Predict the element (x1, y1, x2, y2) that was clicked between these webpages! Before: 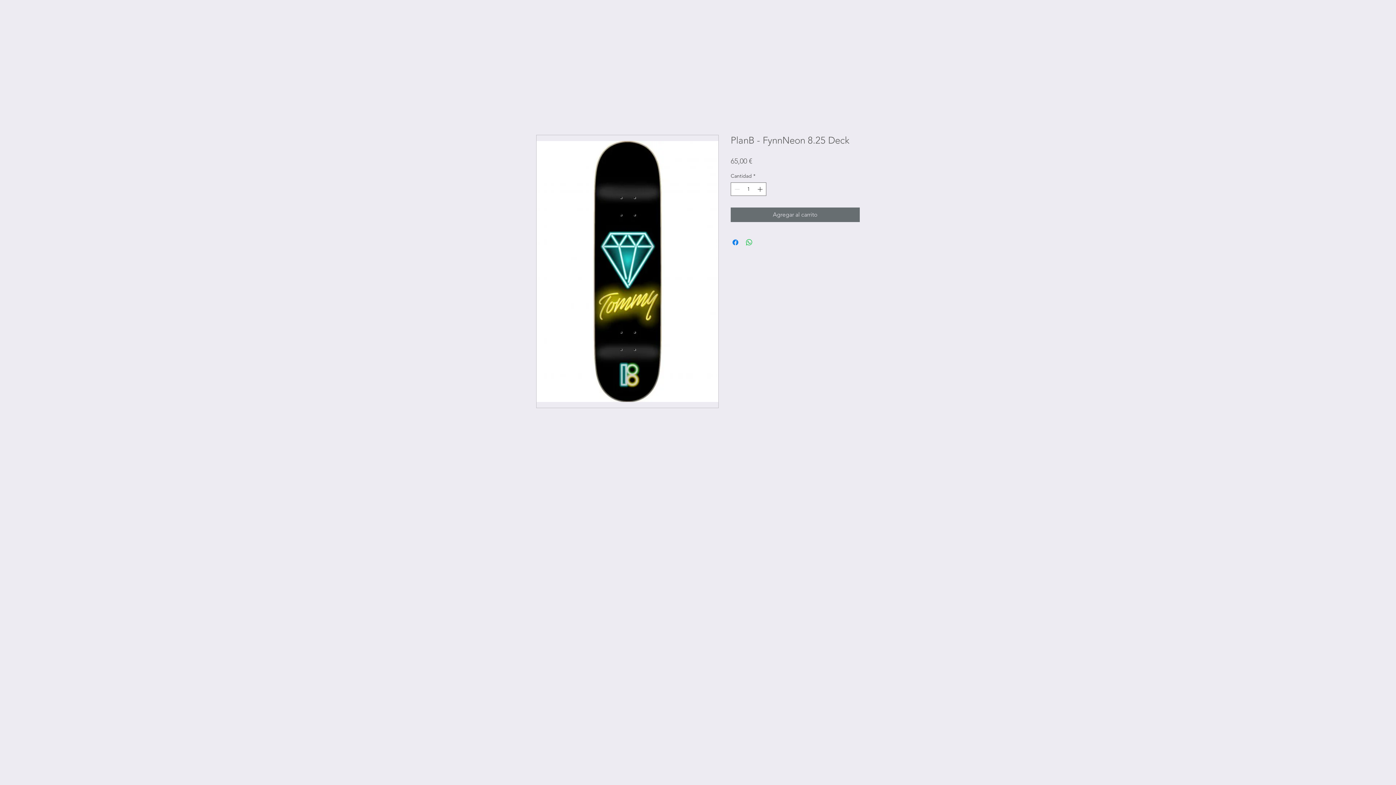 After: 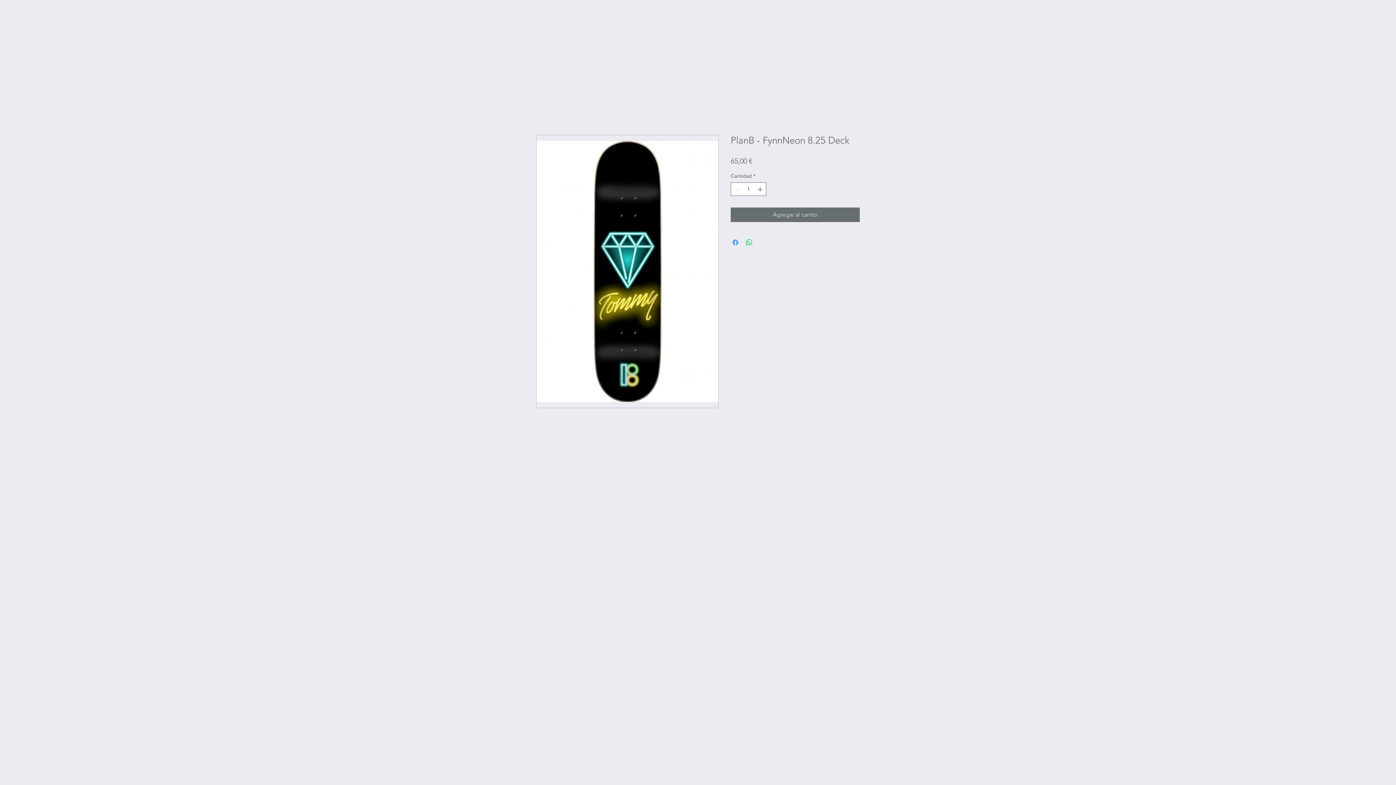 Action: label: Compartir en Facebook bbox: (731, 238, 740, 246)